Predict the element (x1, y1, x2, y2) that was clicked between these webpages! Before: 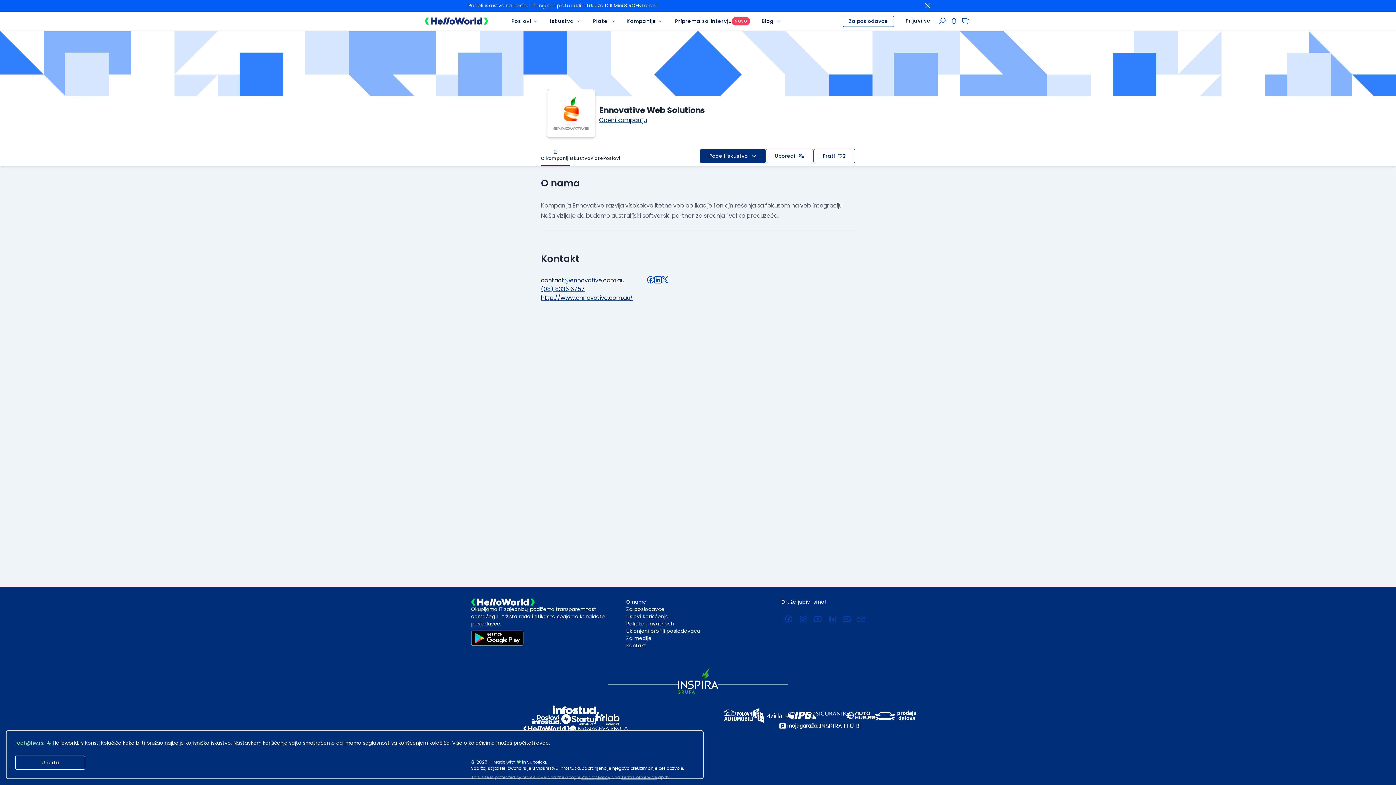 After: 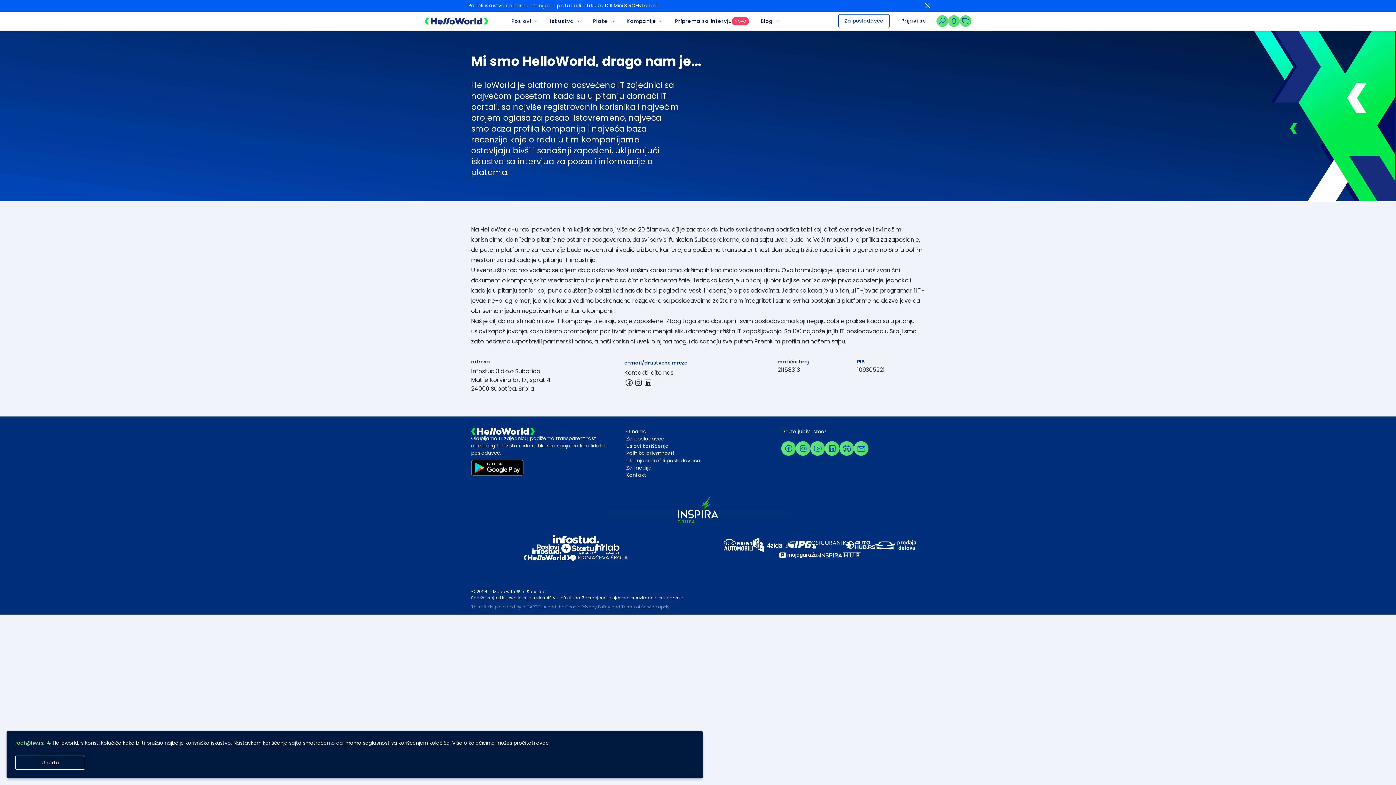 Action: label: O nama bbox: (626, 599, 646, 606)